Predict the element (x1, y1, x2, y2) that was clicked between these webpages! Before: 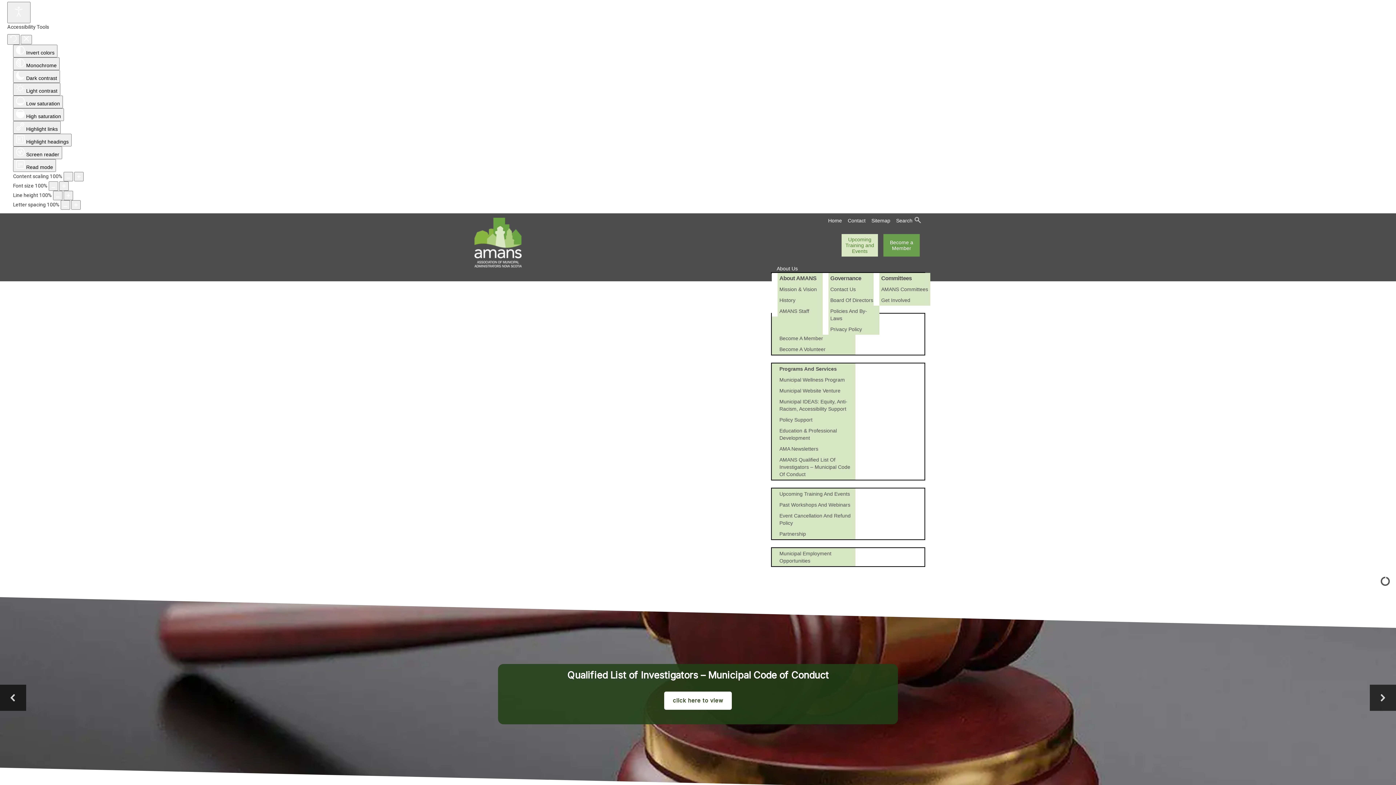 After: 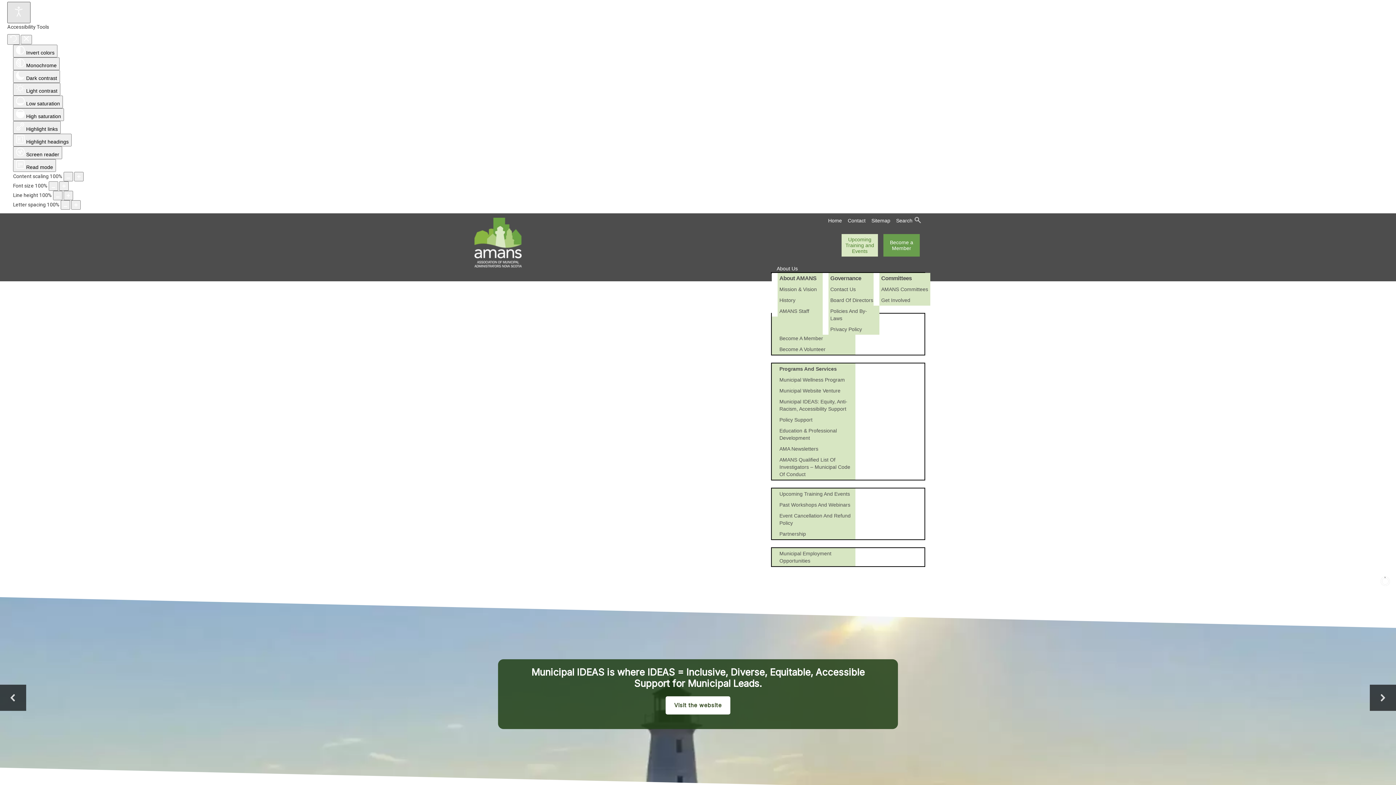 Action: bbox: (7, 1, 30, 23) label: Open accessibility tools